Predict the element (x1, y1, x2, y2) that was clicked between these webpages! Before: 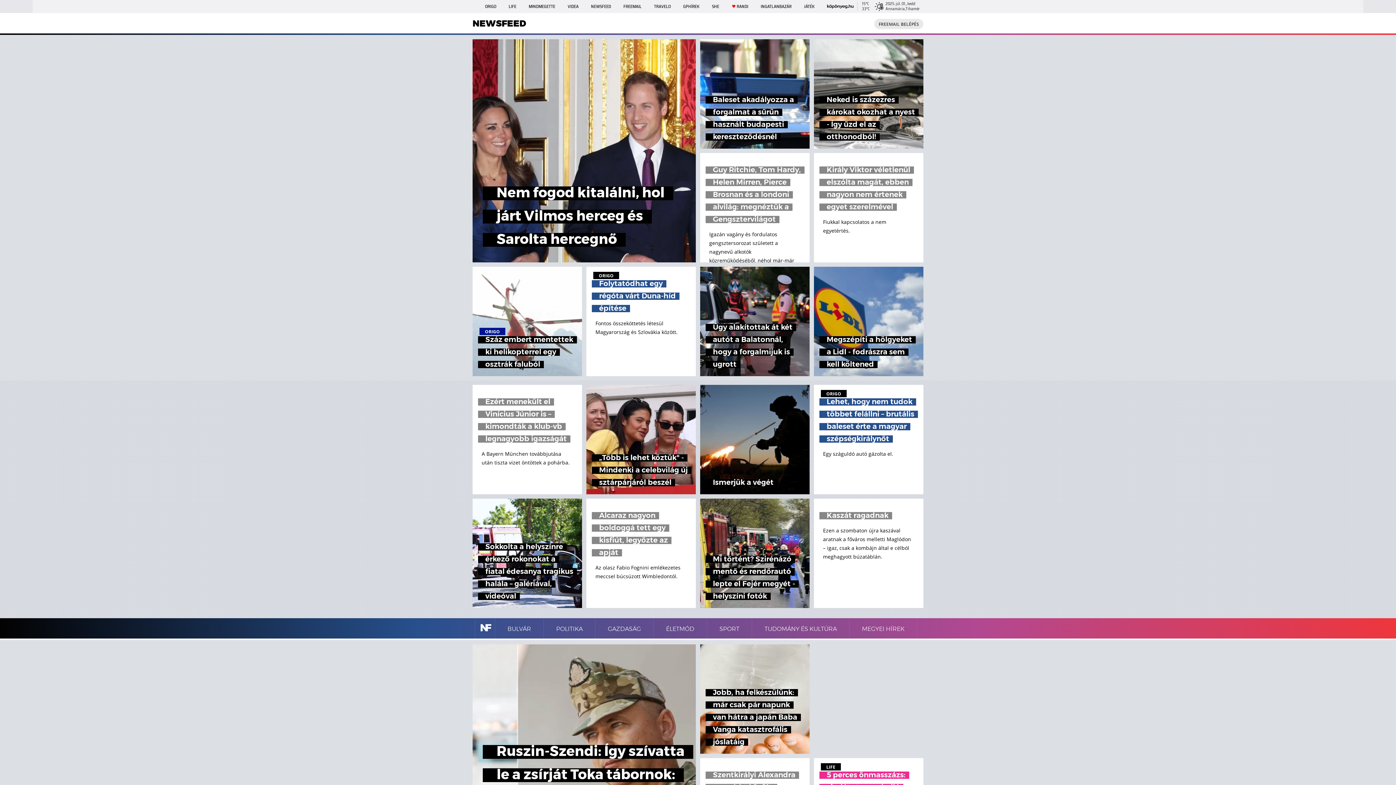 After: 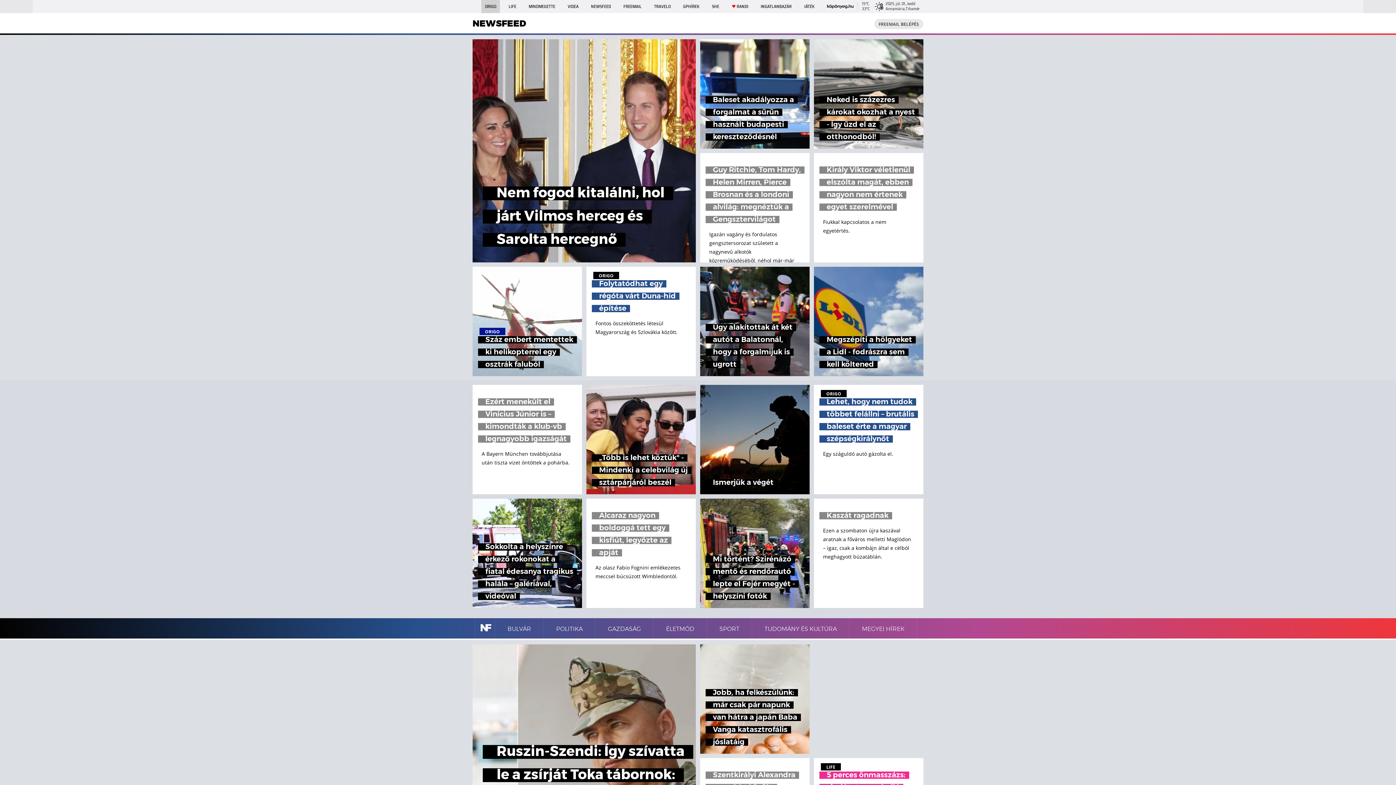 Action: label: ORIGO bbox: (481, 0, 500, 13)